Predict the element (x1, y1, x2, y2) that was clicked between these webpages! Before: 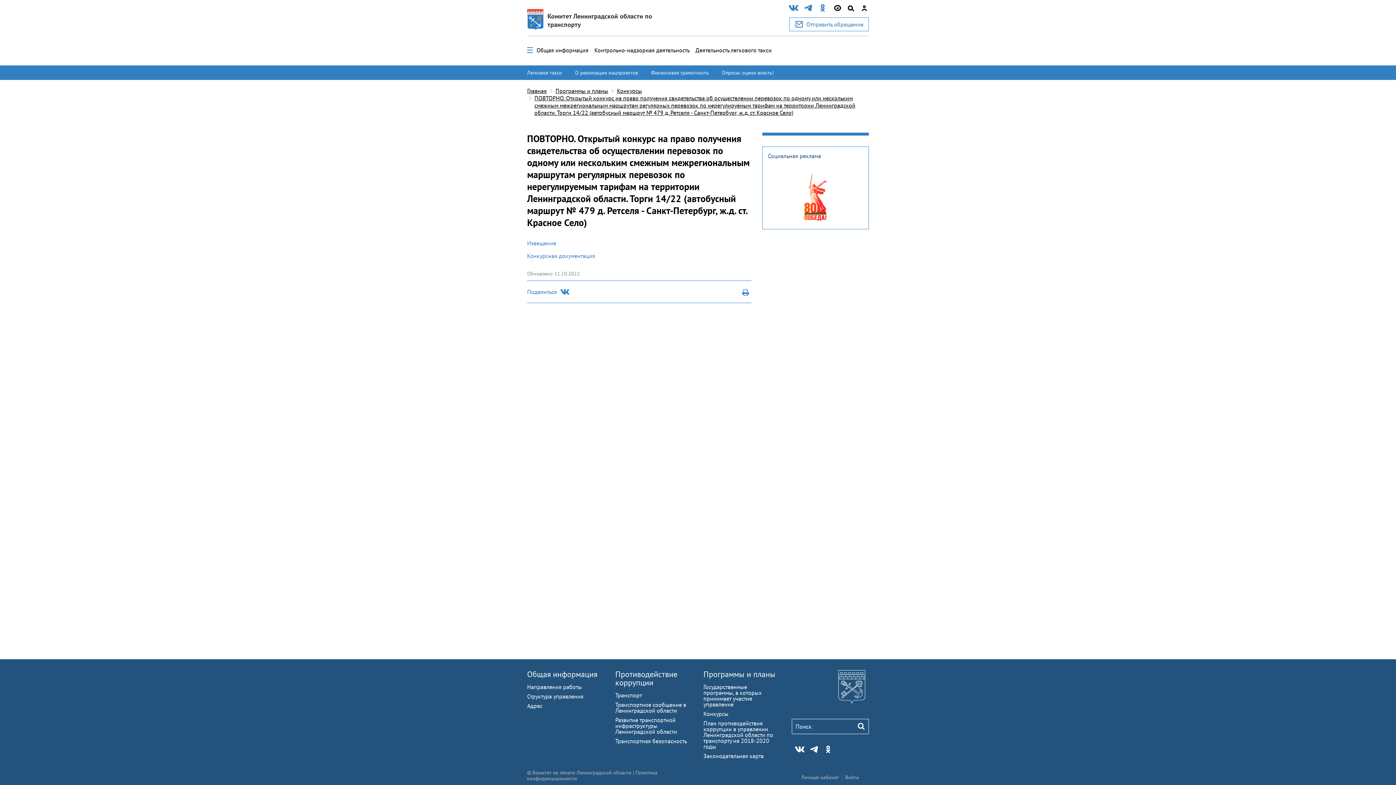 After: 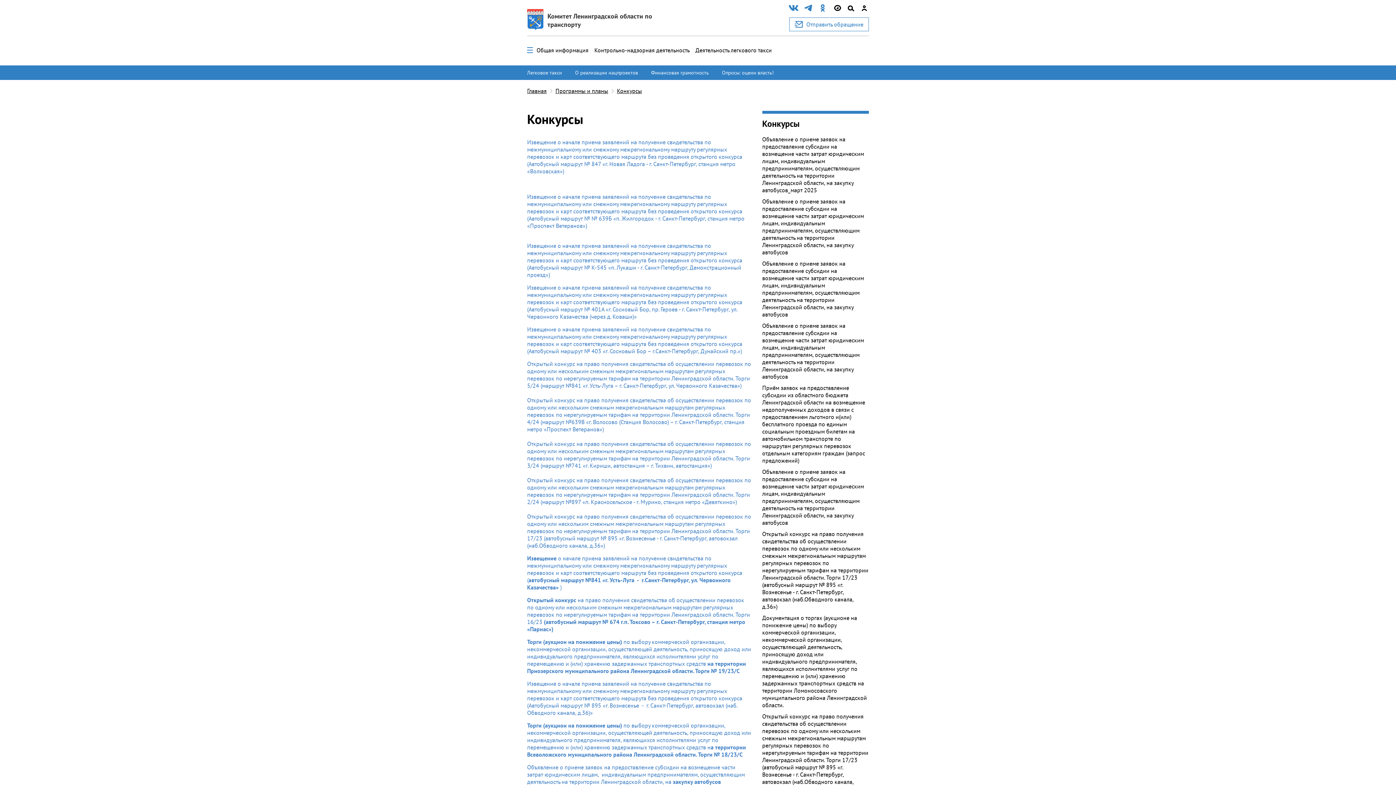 Action: label: Конкурсы bbox: (703, 710, 728, 717)